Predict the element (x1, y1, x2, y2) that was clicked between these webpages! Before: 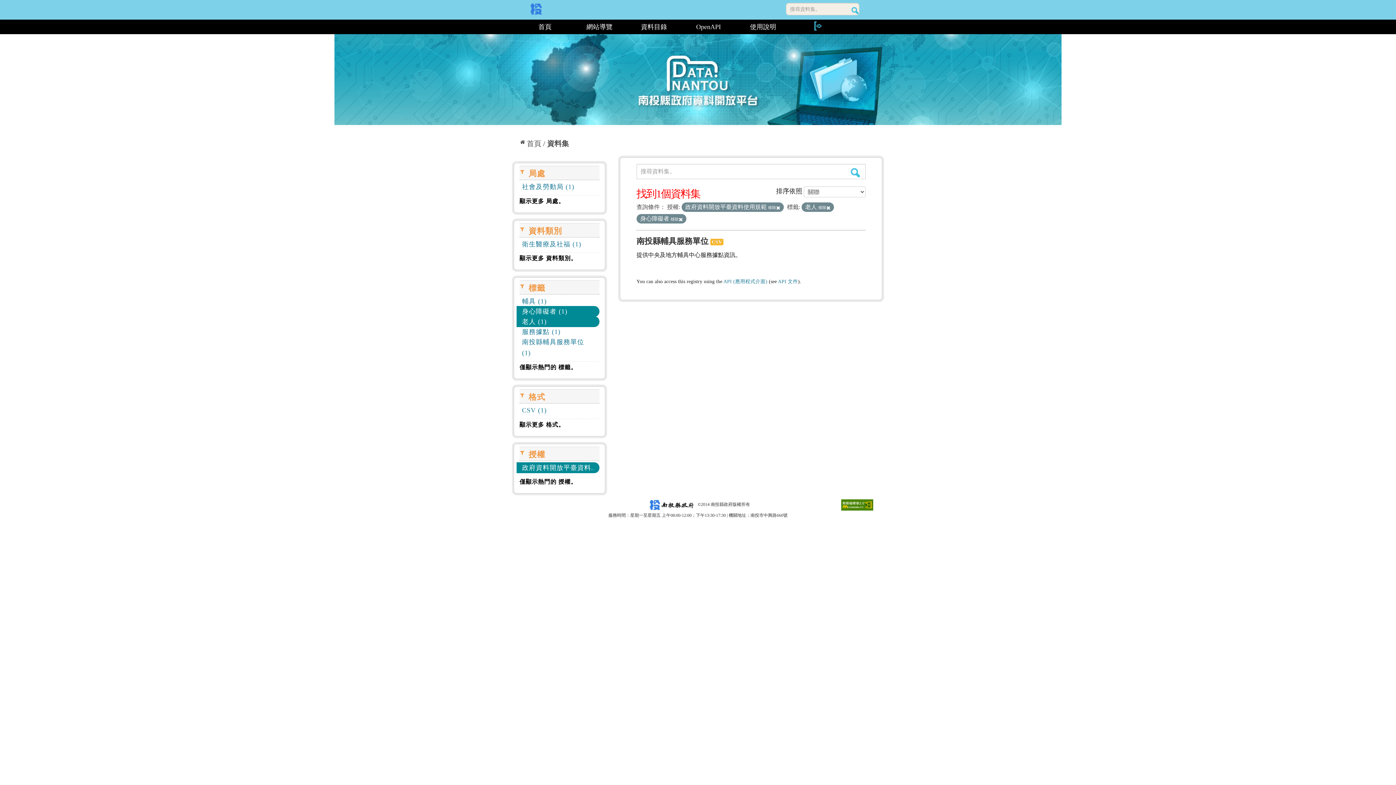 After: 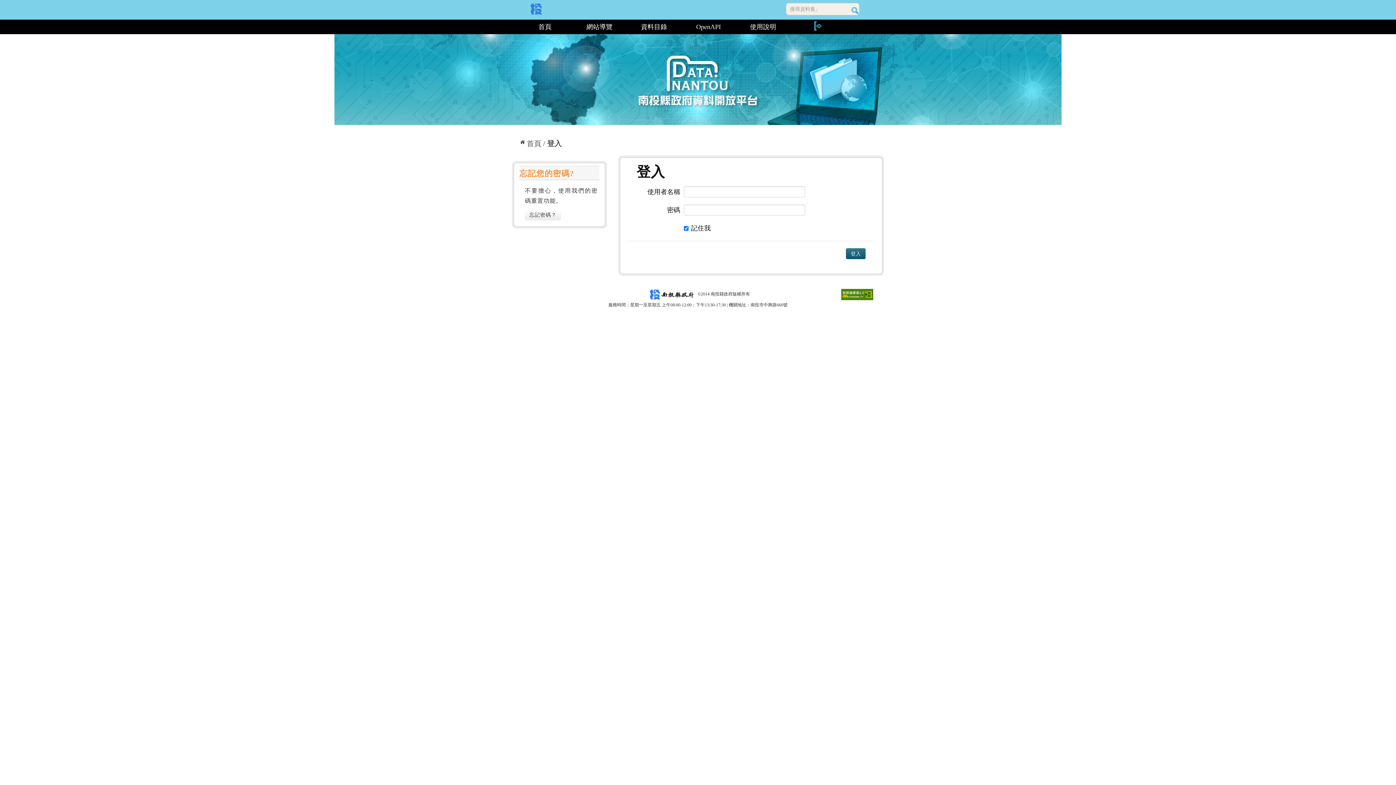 Action: bbox: (790, 19, 845, 32) label: 　